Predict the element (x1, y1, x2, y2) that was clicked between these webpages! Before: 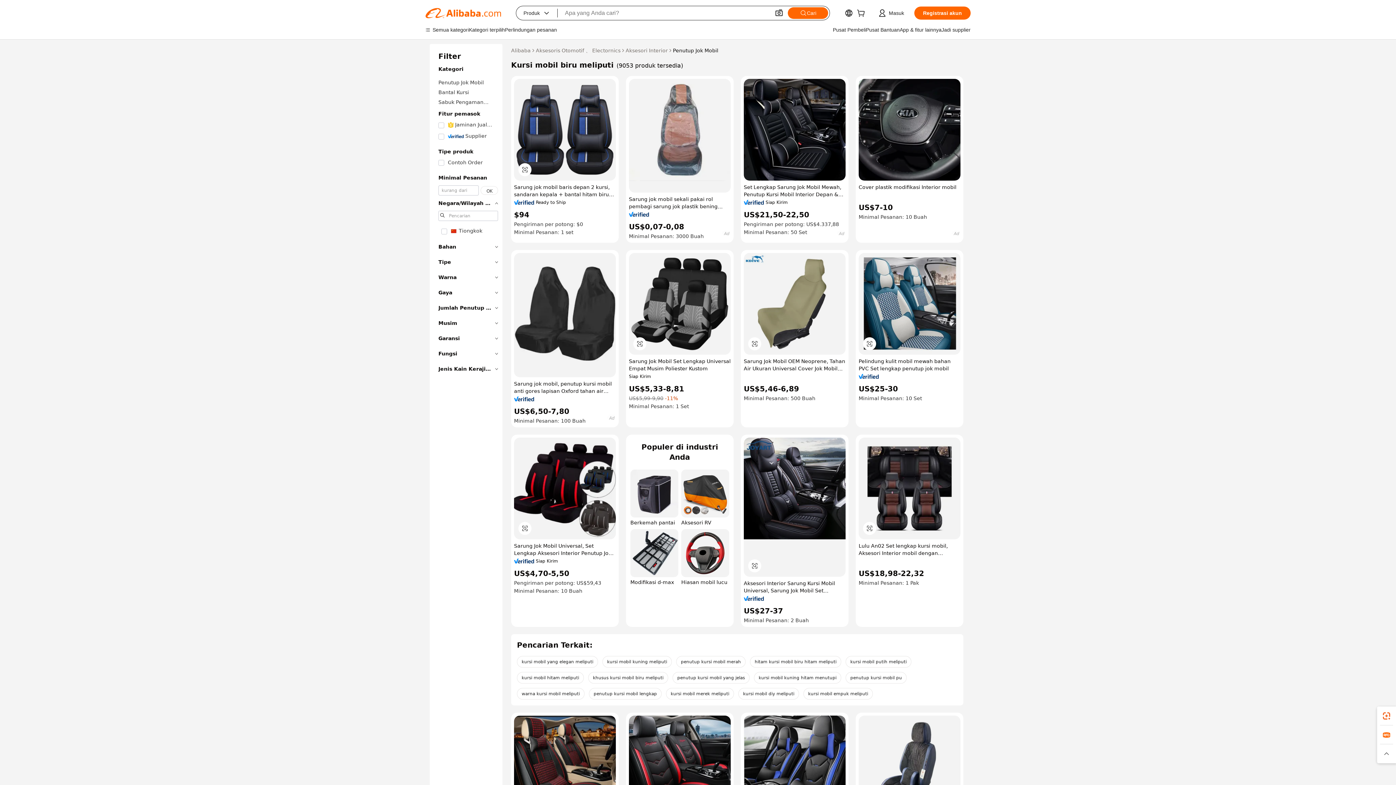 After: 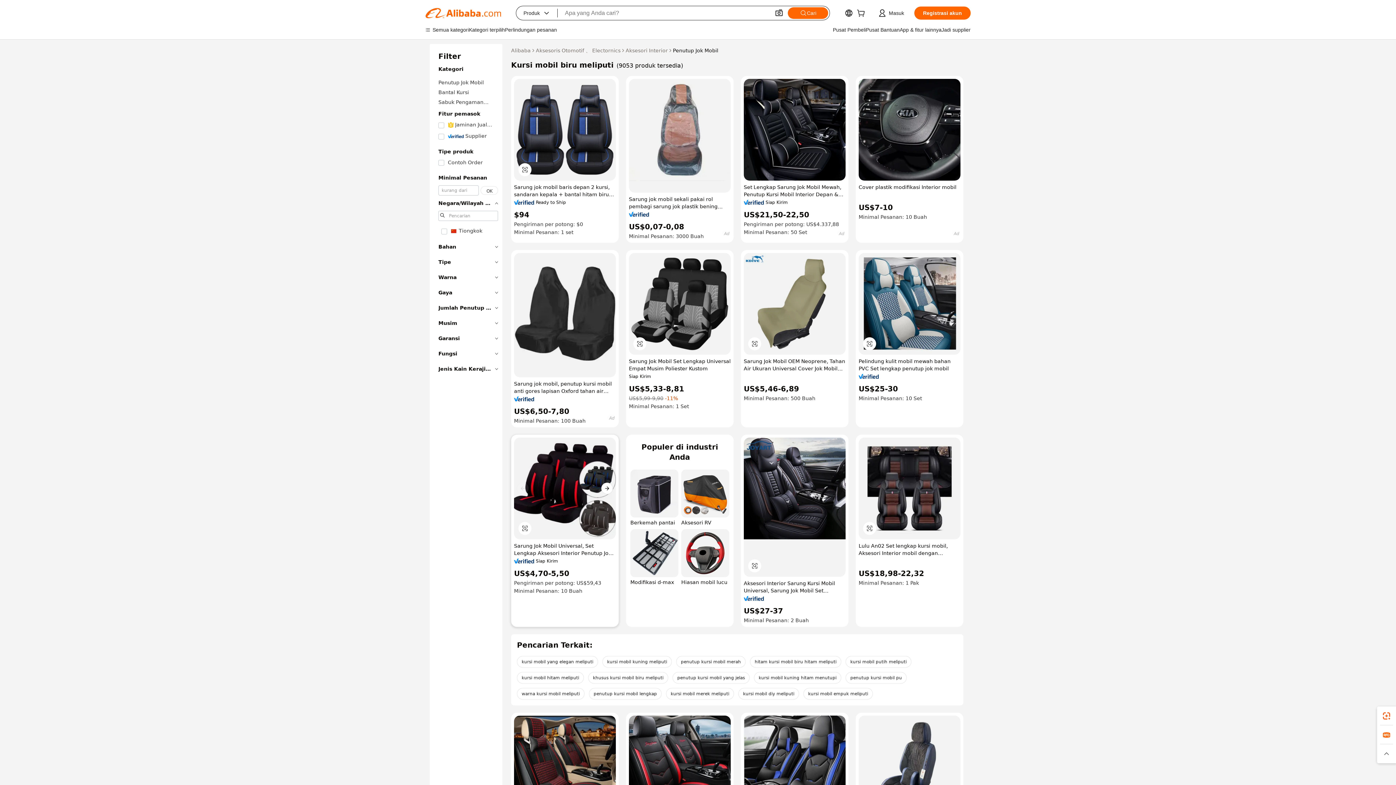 Action: bbox: (514, 437, 616, 539)